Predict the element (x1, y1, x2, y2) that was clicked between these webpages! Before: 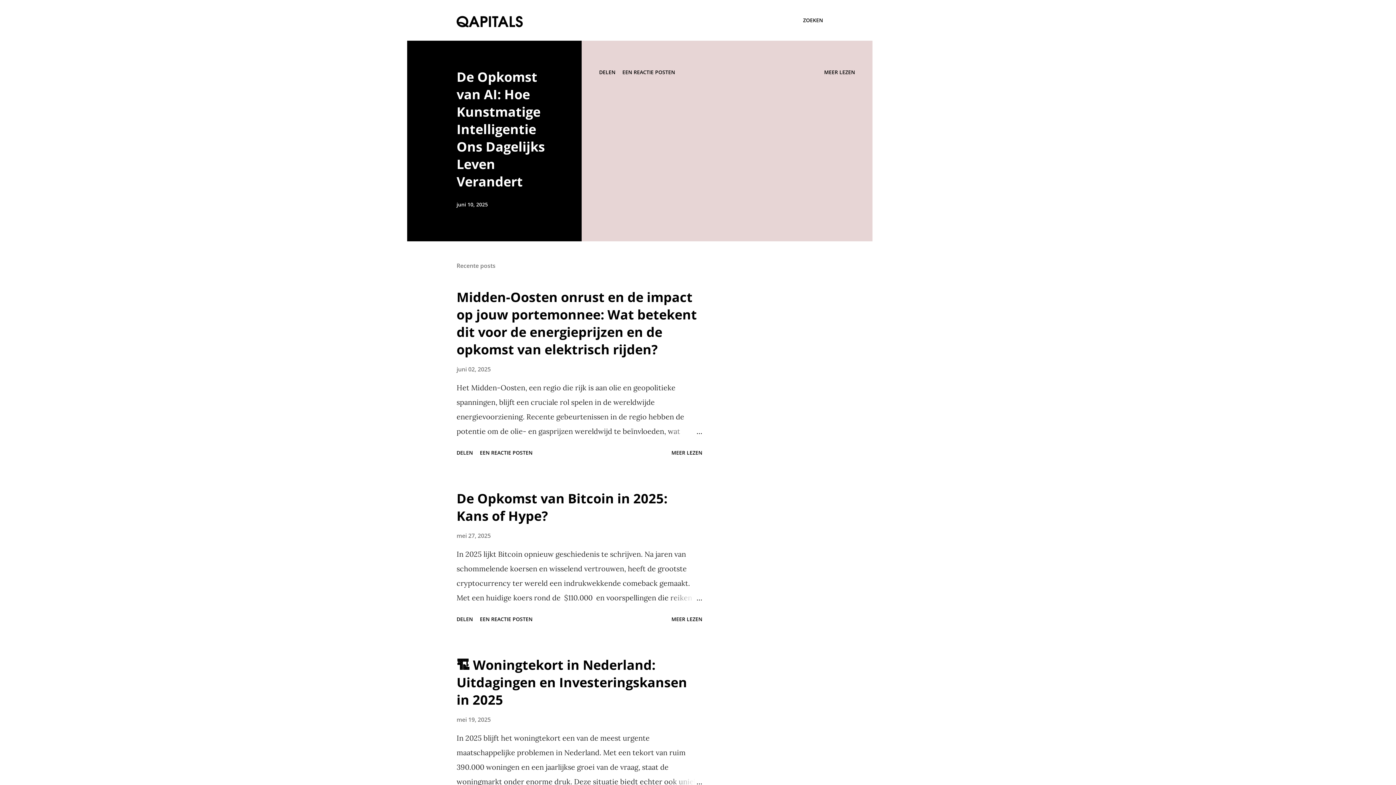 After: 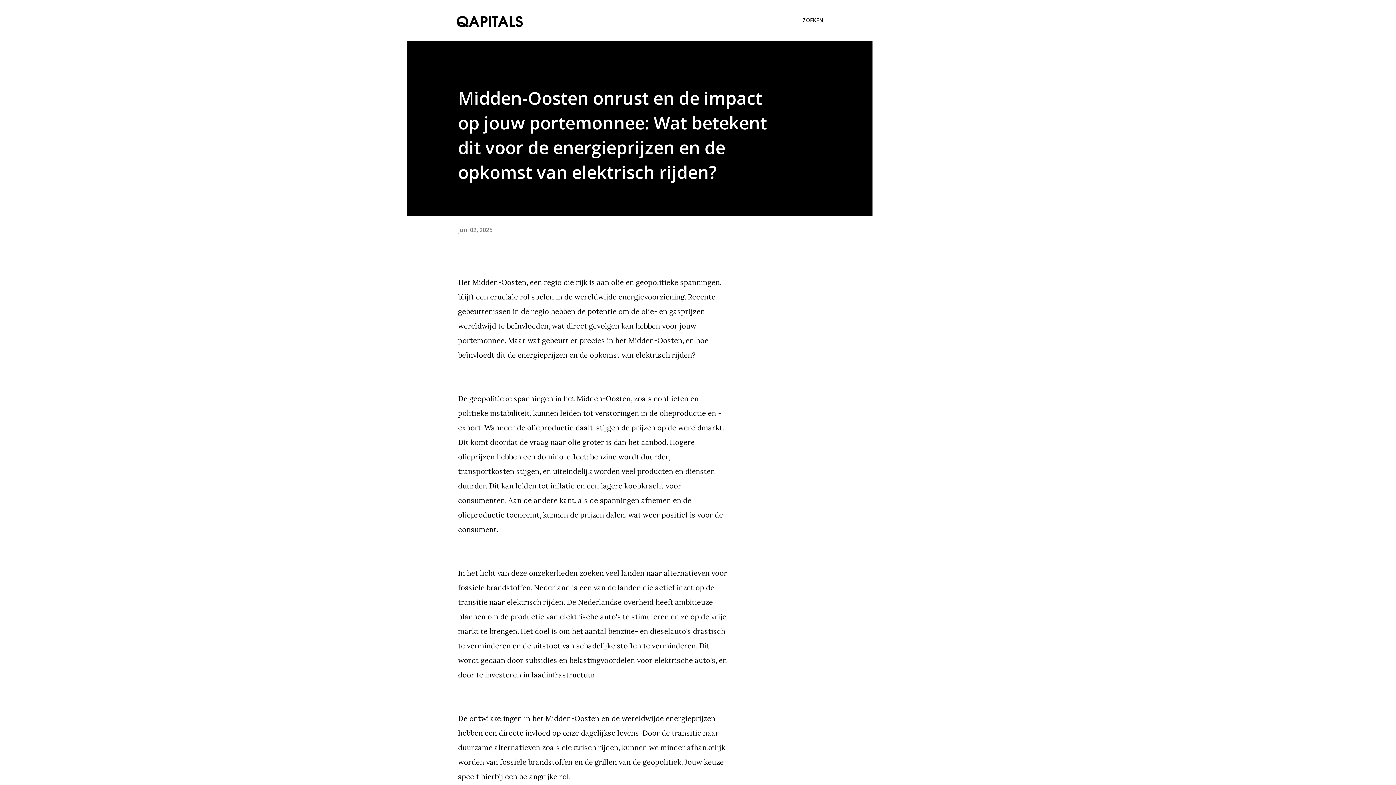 Action: label: juni 02, 2025 bbox: (456, 365, 490, 373)